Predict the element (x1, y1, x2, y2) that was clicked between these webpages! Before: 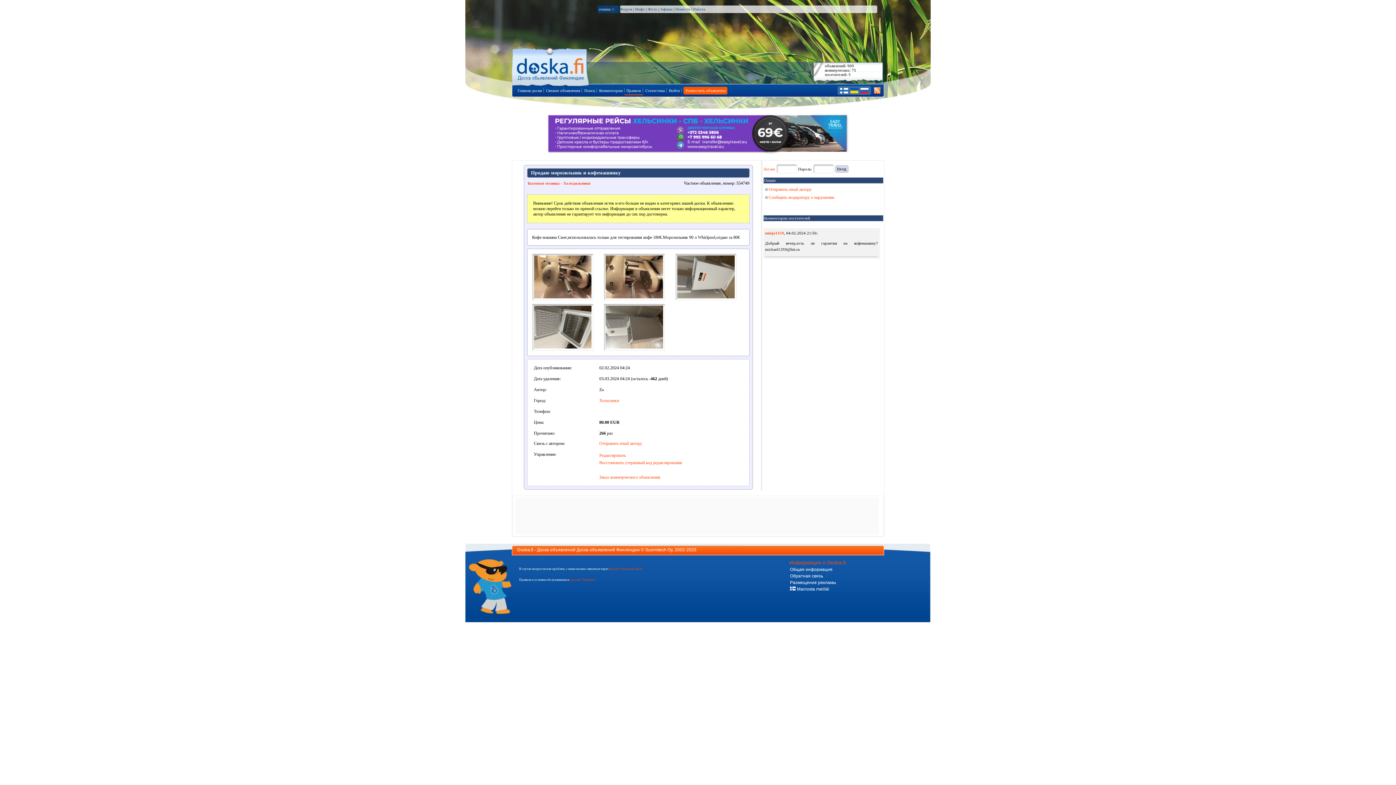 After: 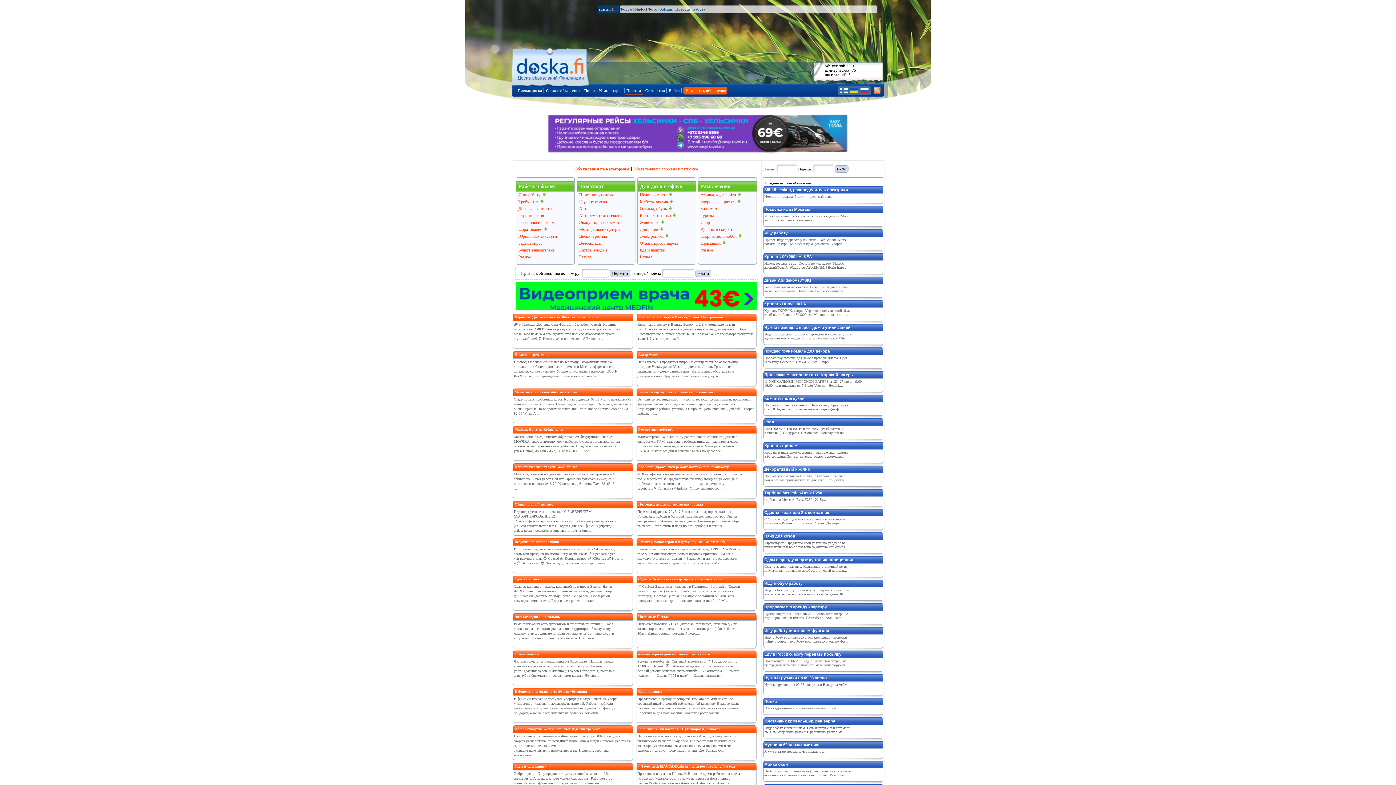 Action: bbox: (512, 48, 590, 84) label: Главная страница доски объявлений